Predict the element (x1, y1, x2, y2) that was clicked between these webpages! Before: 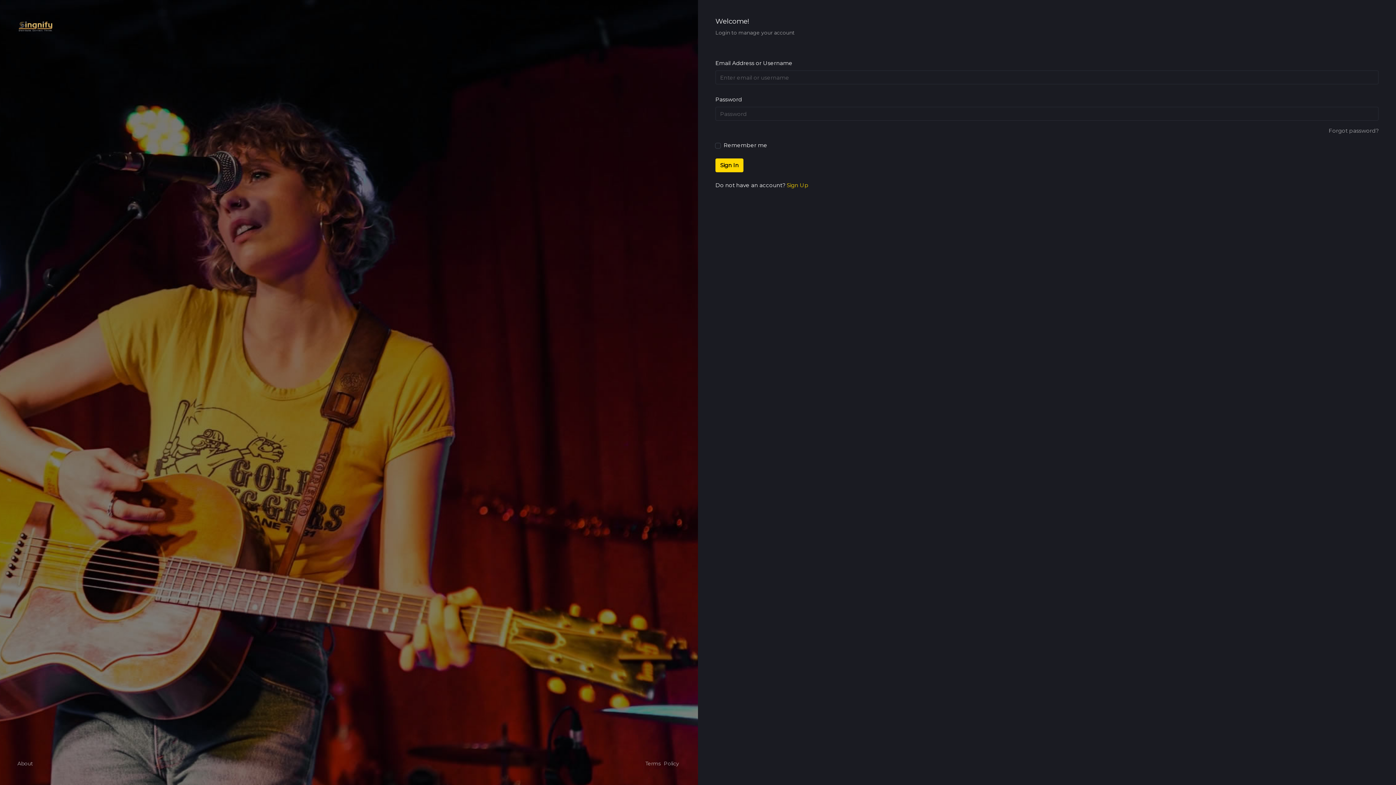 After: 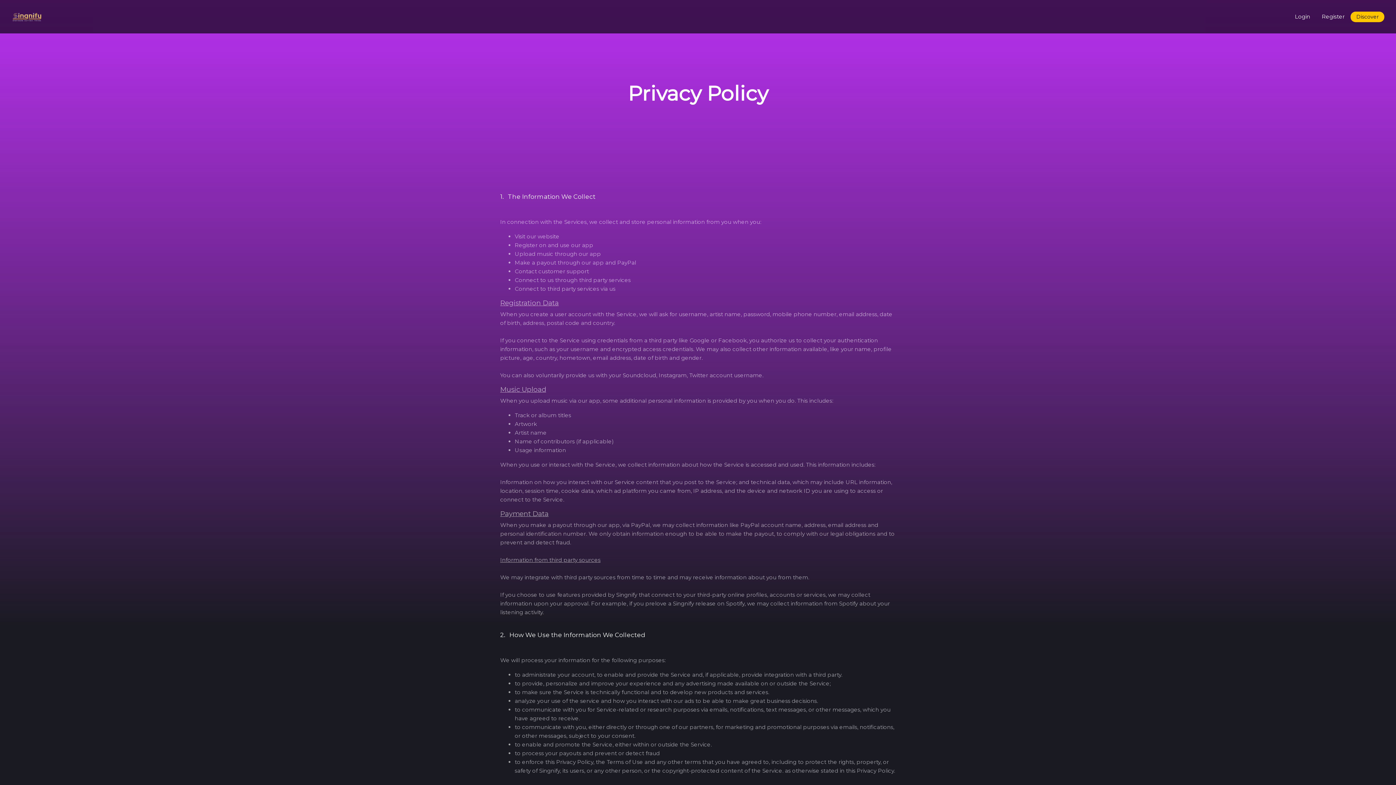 Action: label: Policy bbox: (664, 760, 679, 768)